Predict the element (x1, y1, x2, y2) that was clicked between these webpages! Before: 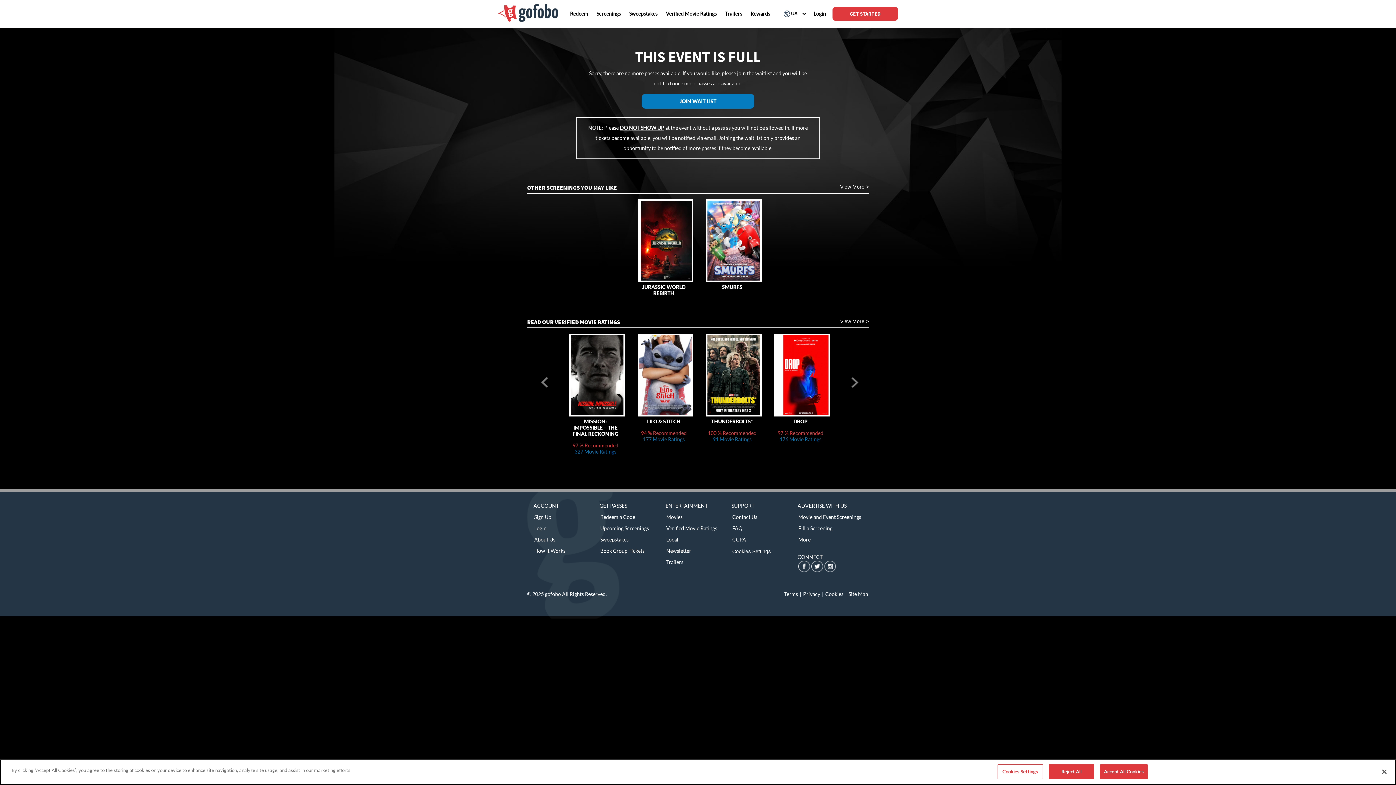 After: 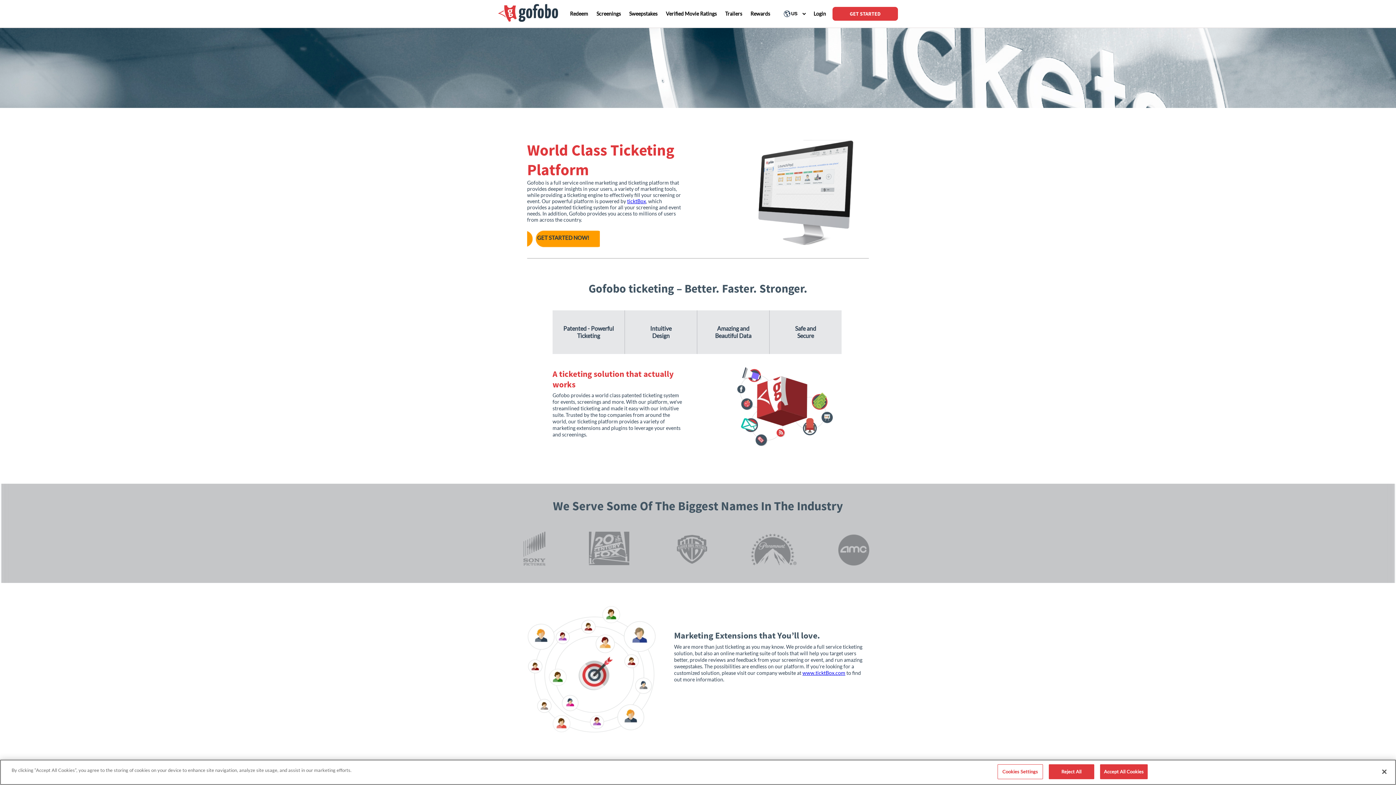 Action: label: Movie and Event Screenings bbox: (798, 514, 861, 520)